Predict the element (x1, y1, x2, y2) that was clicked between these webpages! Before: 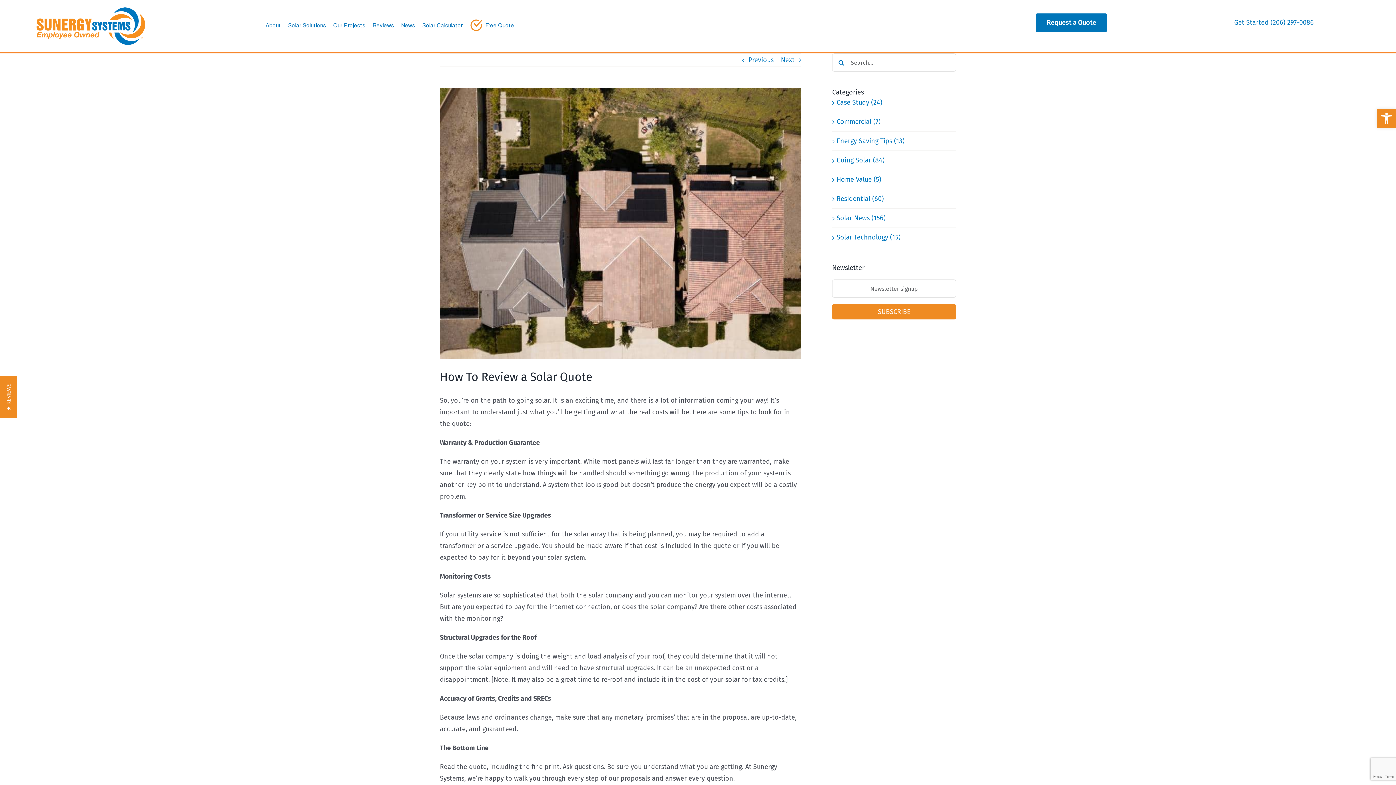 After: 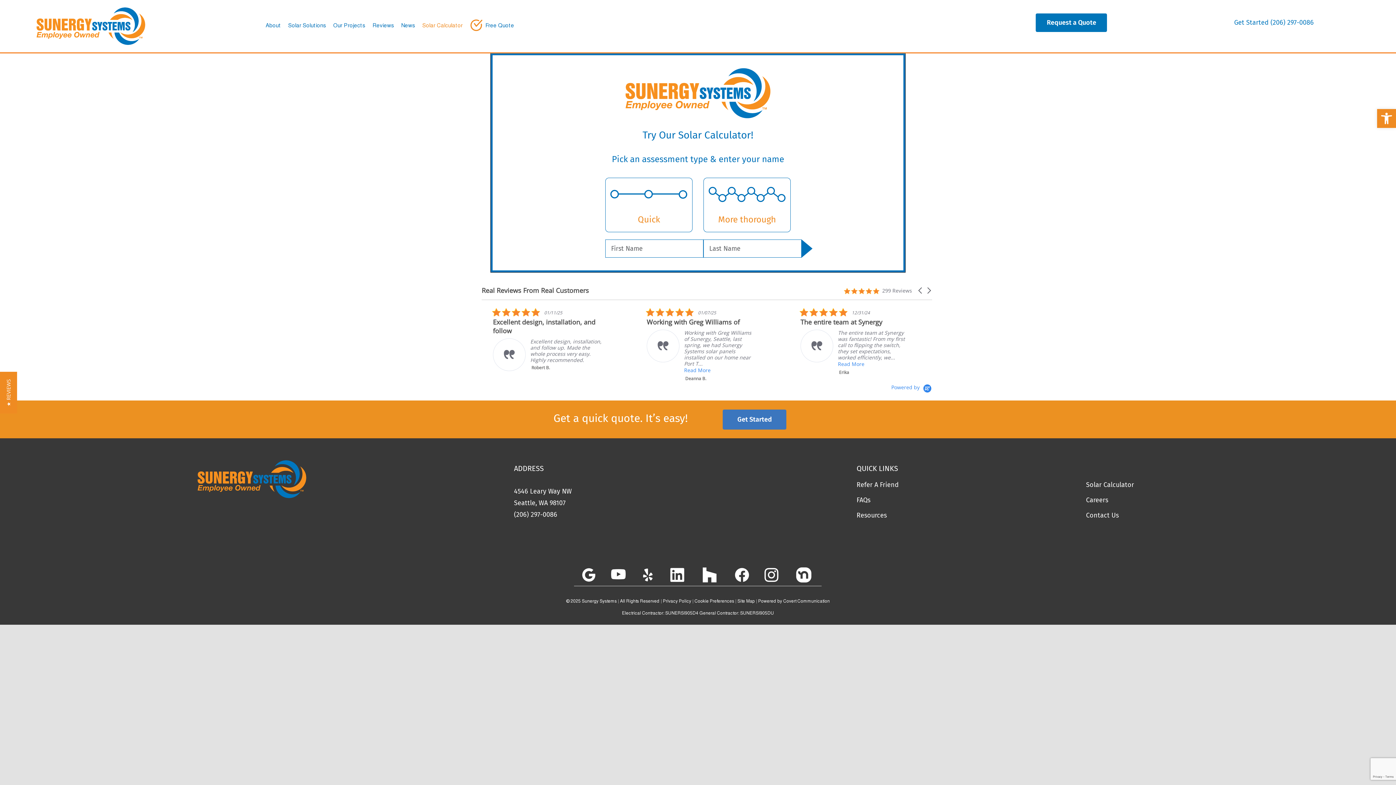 Action: bbox: (422, 21, 462, 31) label: Solar Calculator